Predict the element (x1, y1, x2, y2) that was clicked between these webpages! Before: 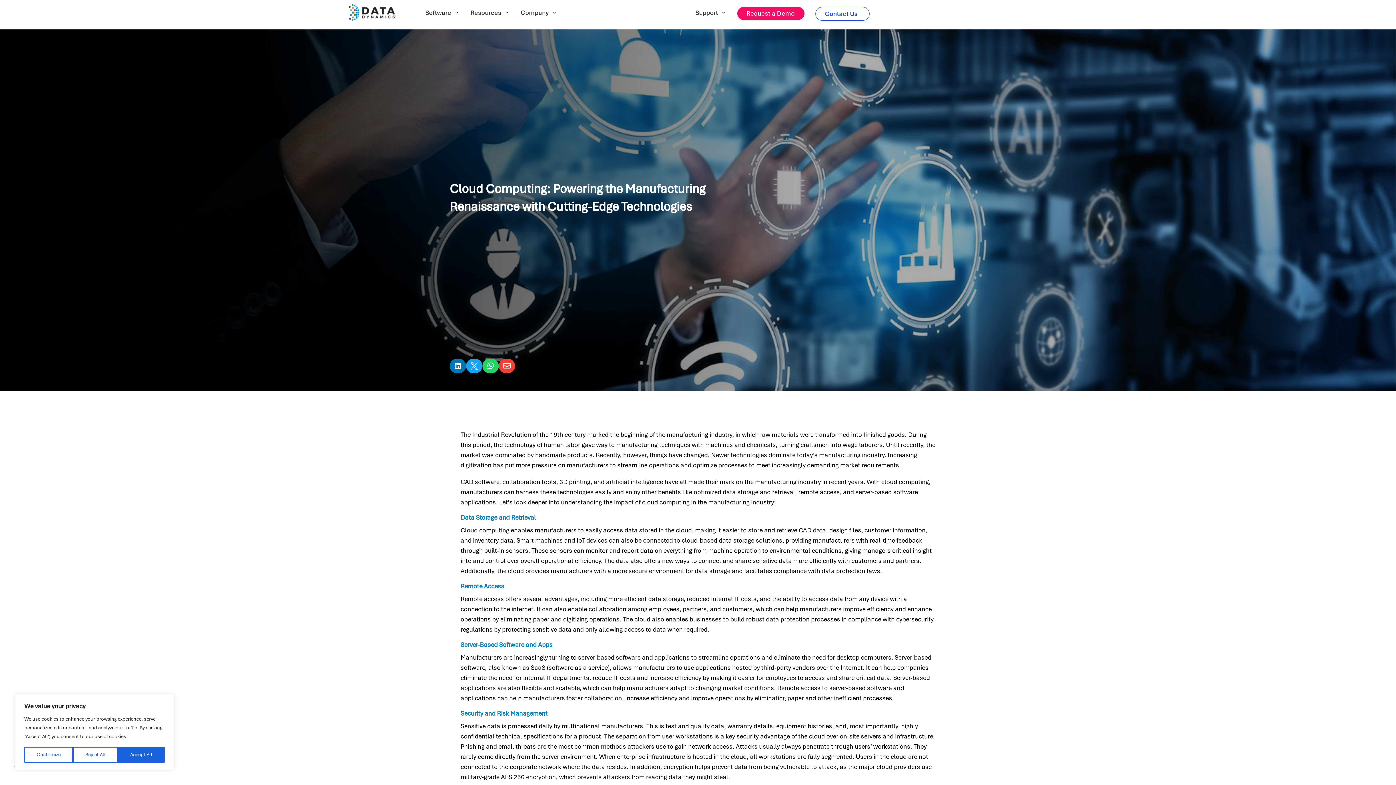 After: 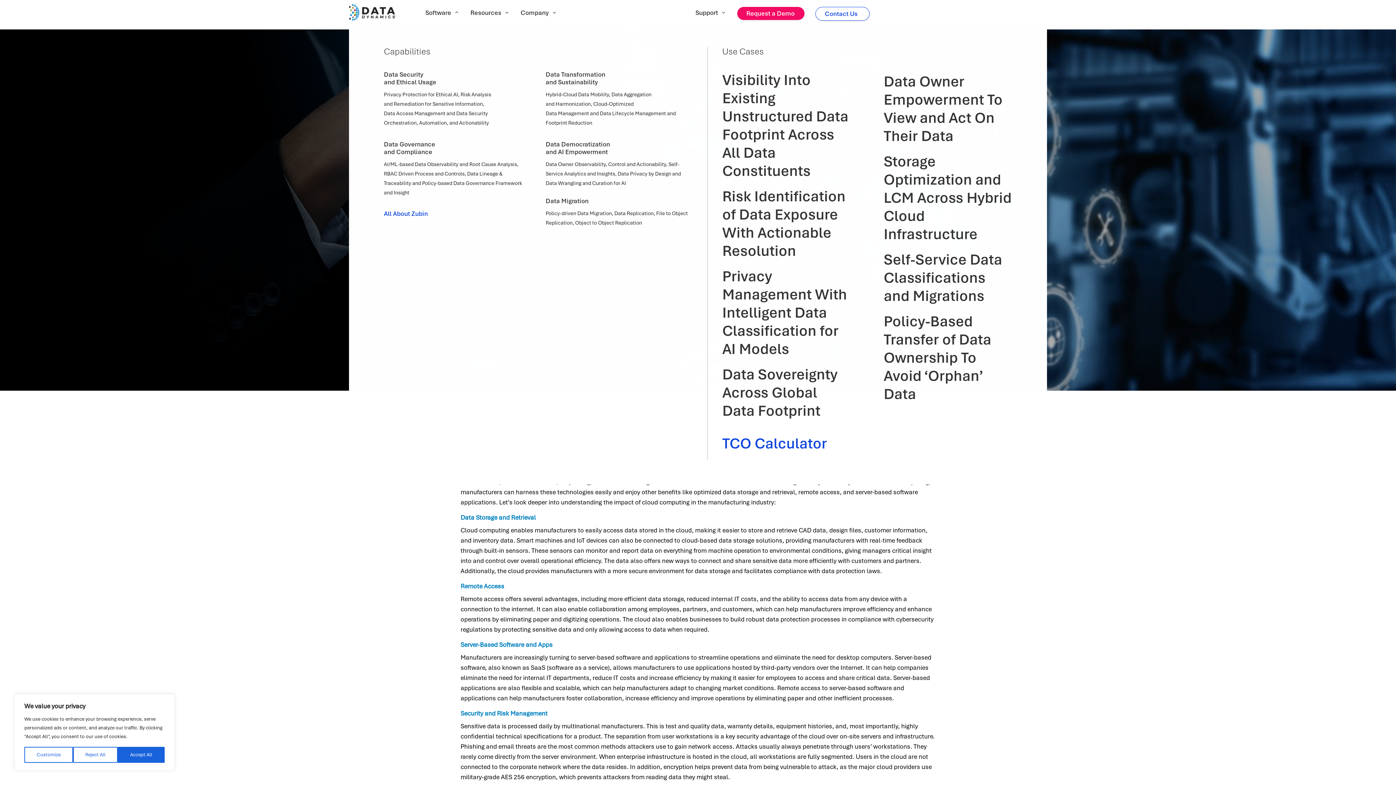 Action: label: Software
3
2 bbox: (425, 6, 459, 18)